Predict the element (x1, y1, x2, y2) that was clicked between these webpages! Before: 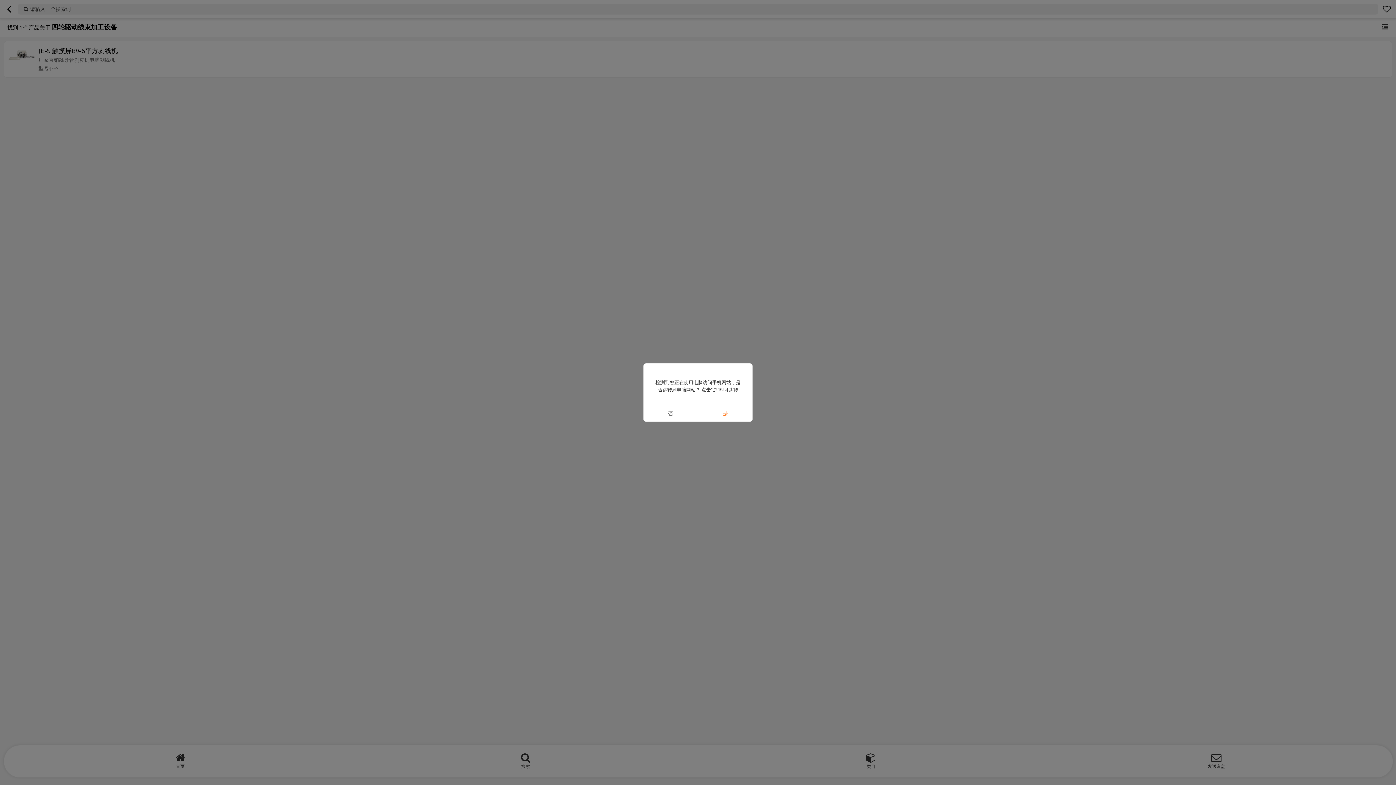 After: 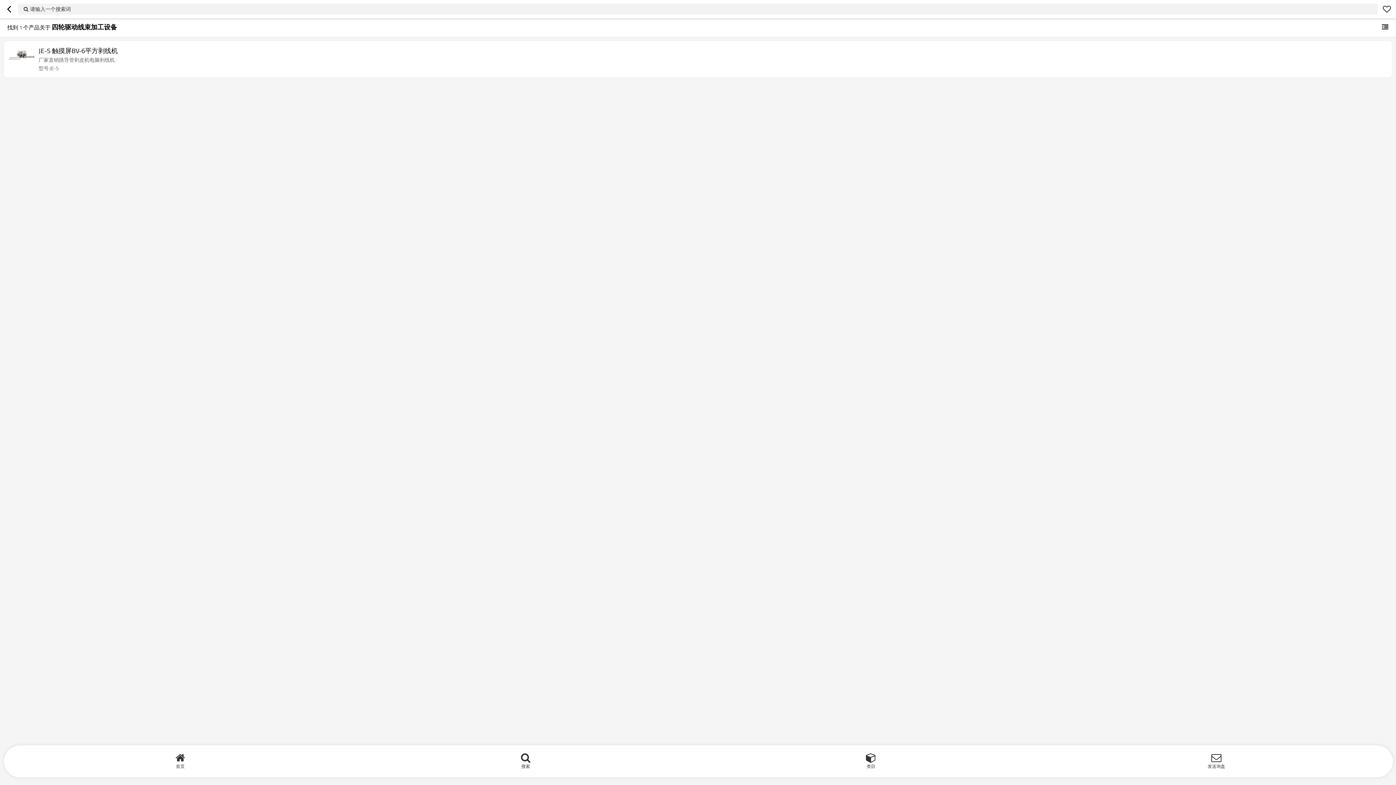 Action: label: 否 bbox: (643, 405, 698, 421)